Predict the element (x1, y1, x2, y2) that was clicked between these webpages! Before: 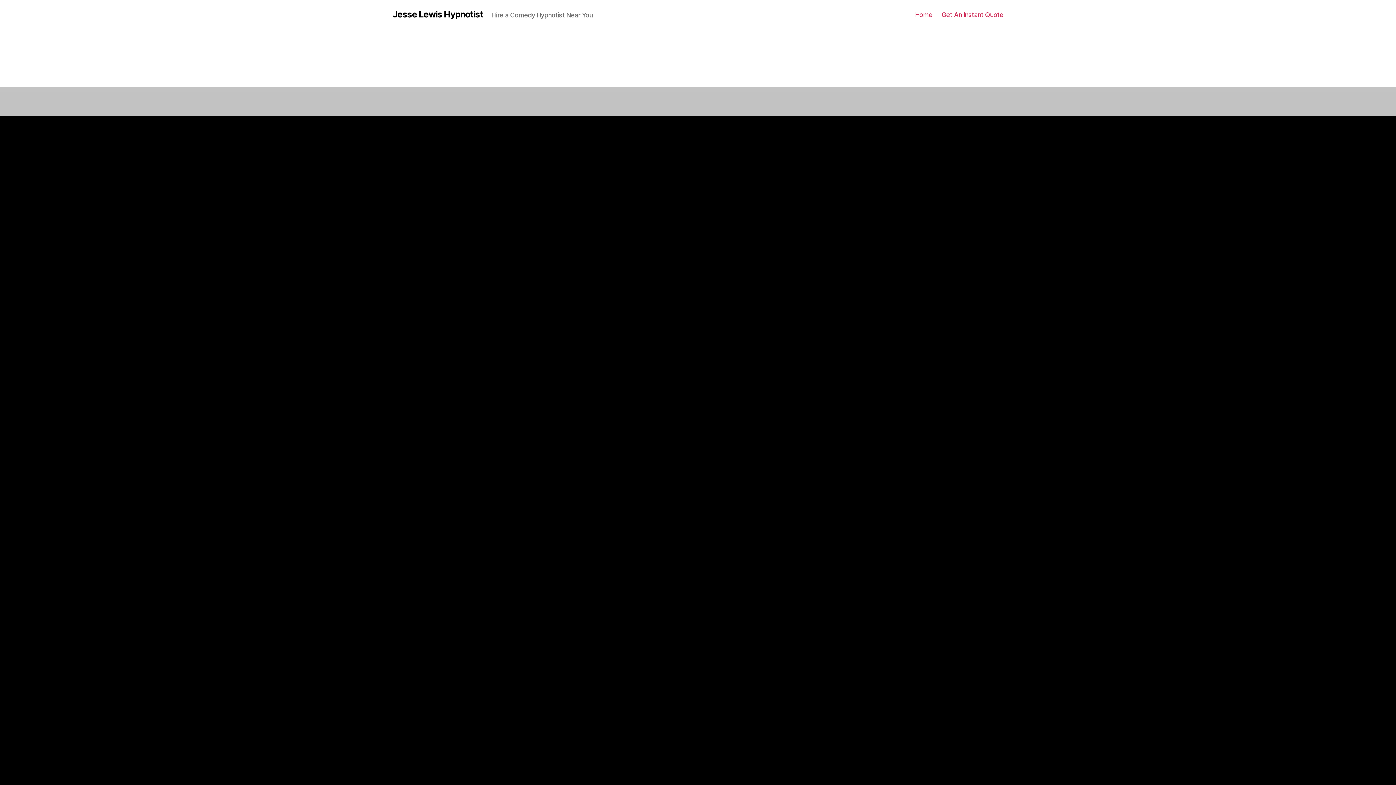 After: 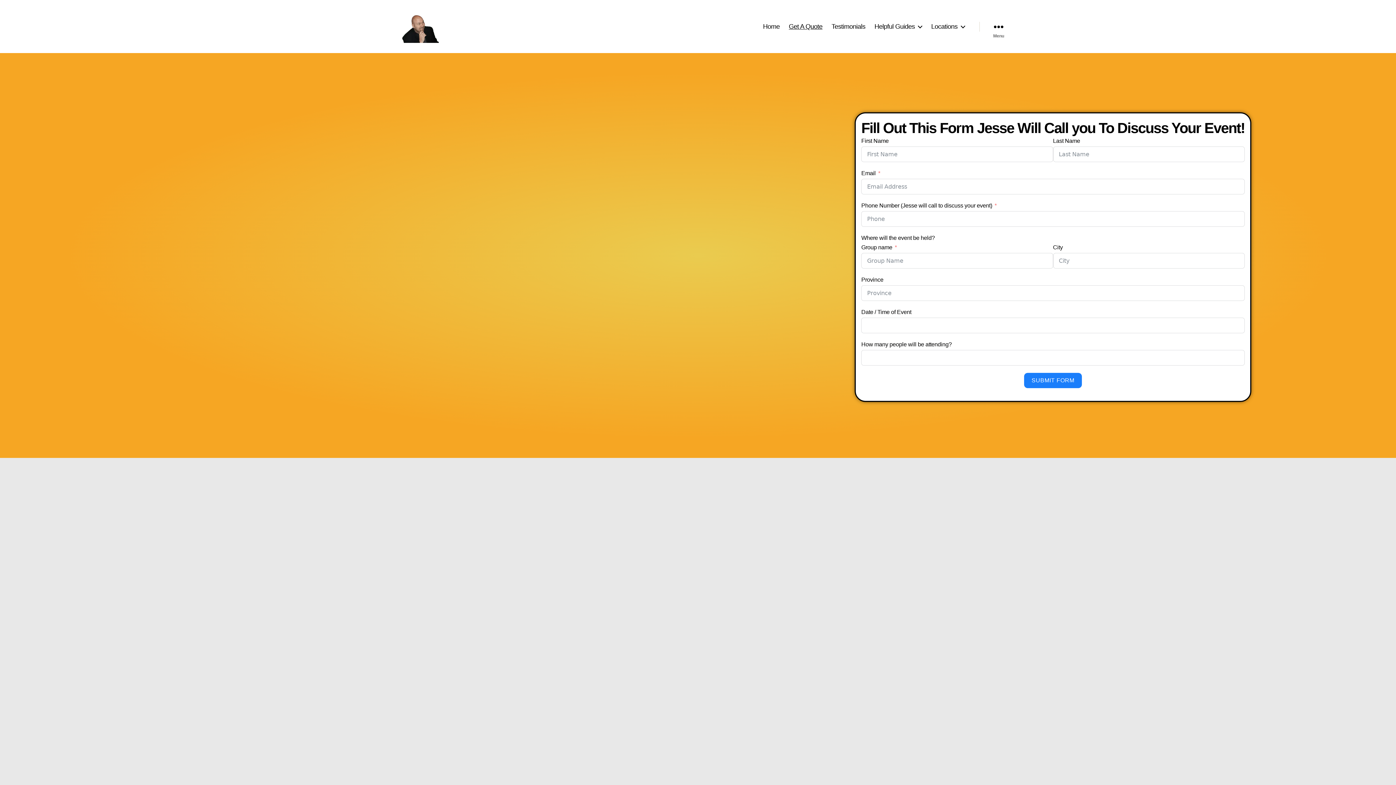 Action: bbox: (941, 10, 1003, 18) label: Get An Instant Quote